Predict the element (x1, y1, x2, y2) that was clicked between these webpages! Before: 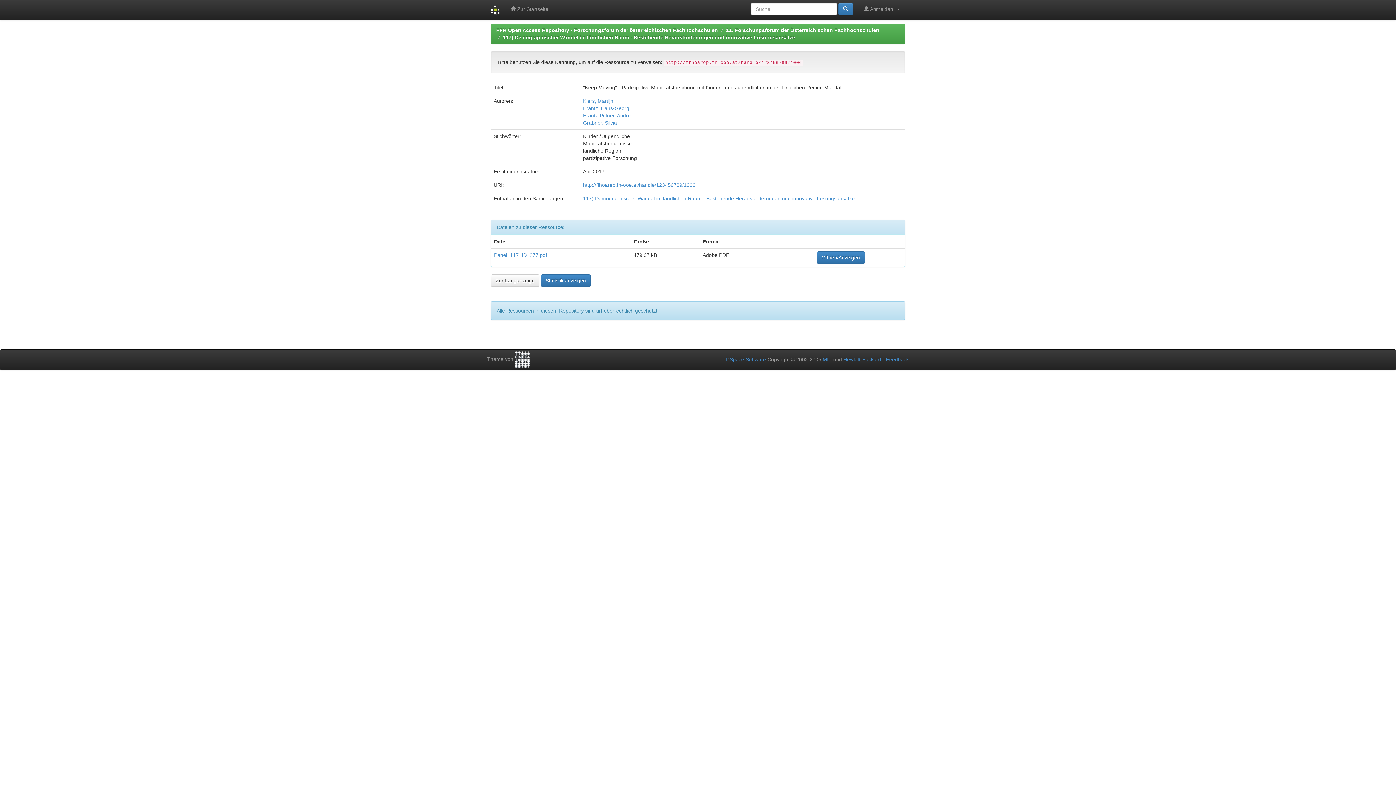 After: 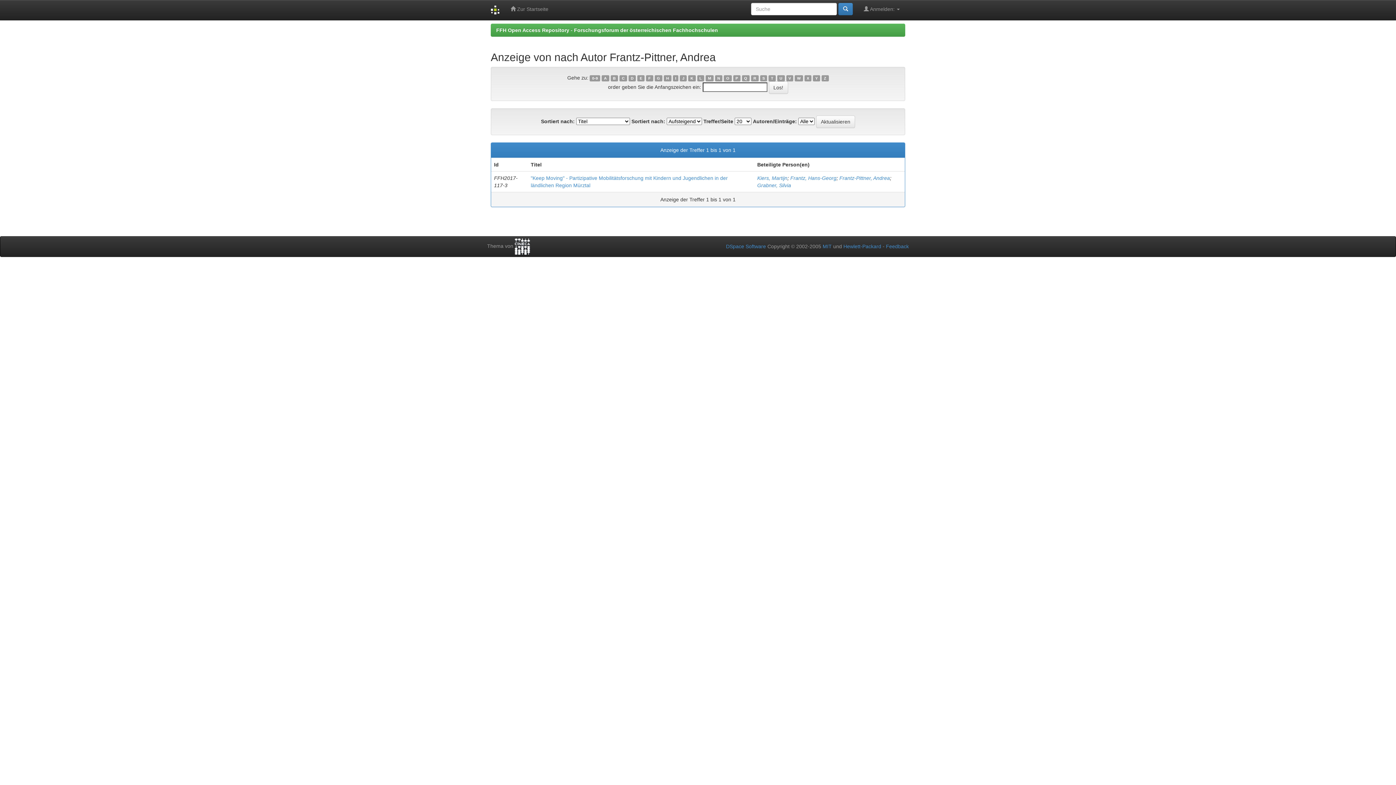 Action: bbox: (583, 112, 633, 118) label: Frantz-Pittner, Andrea